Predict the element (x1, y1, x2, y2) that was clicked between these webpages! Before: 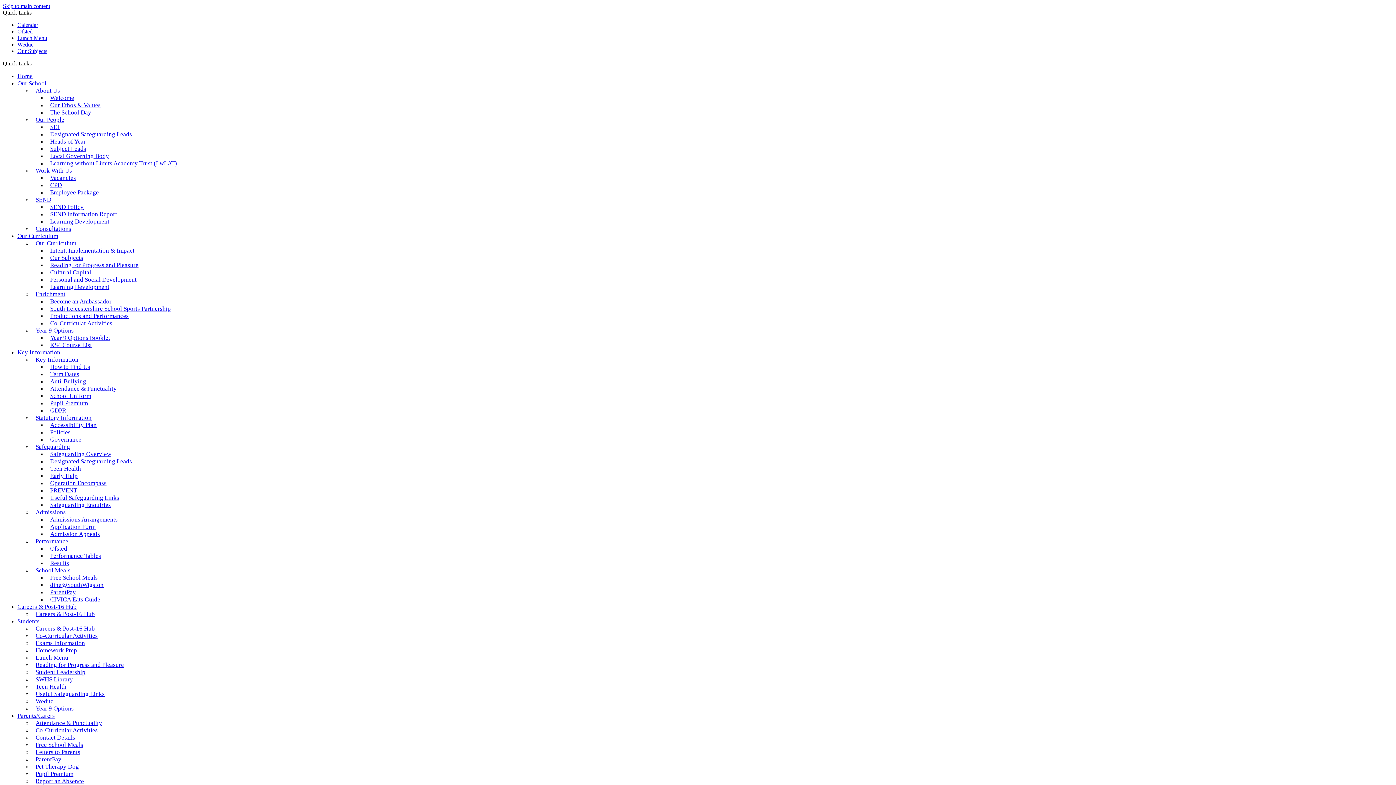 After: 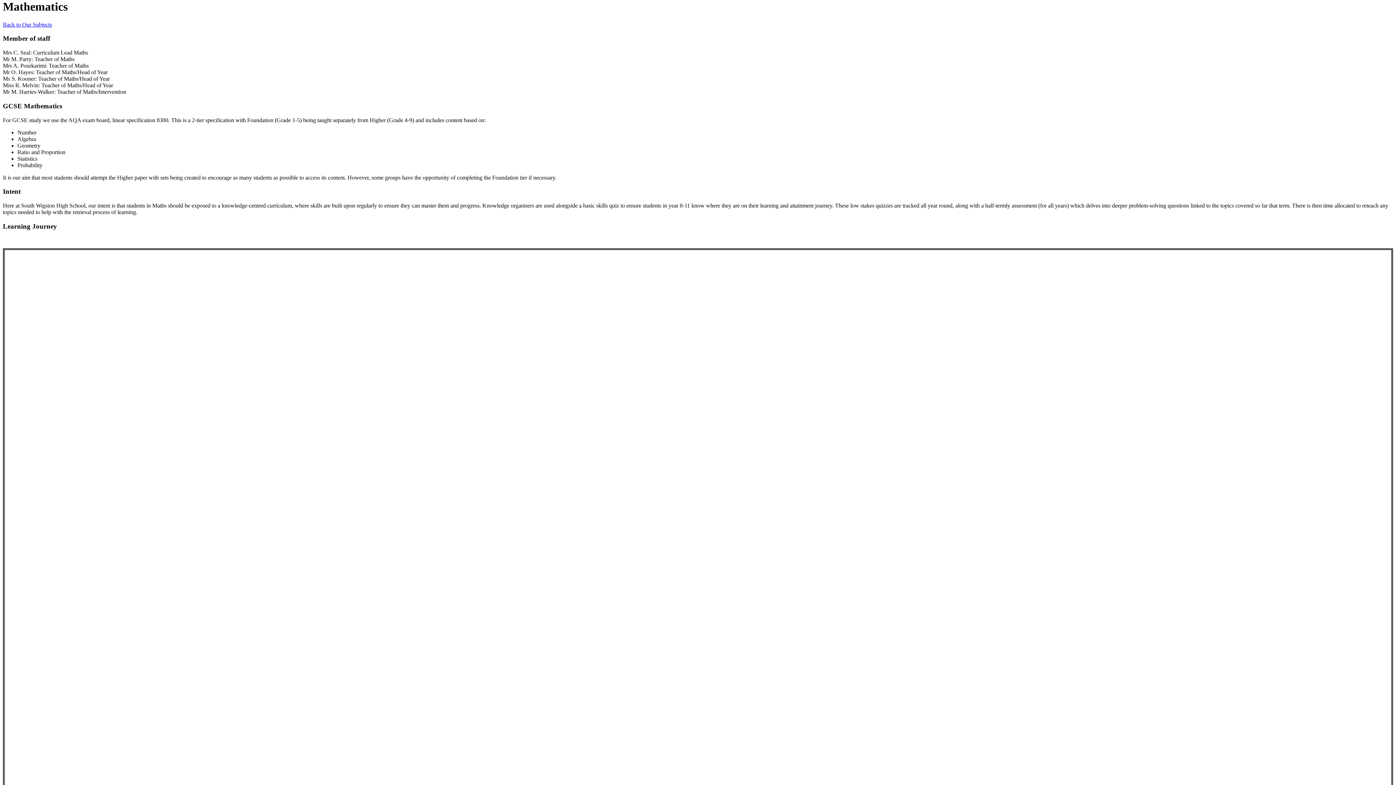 Action: bbox: (2, 2, 50, 9) label: Skip to main content